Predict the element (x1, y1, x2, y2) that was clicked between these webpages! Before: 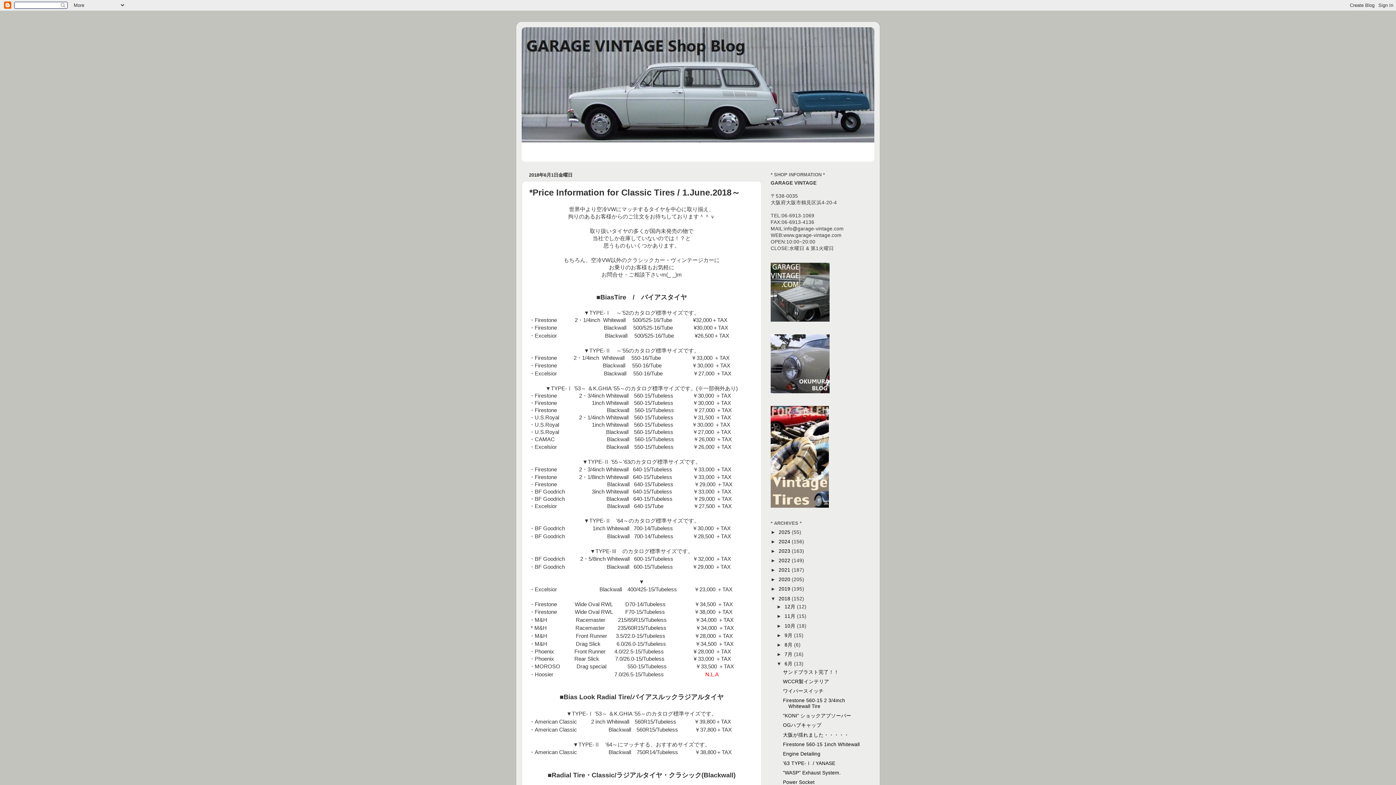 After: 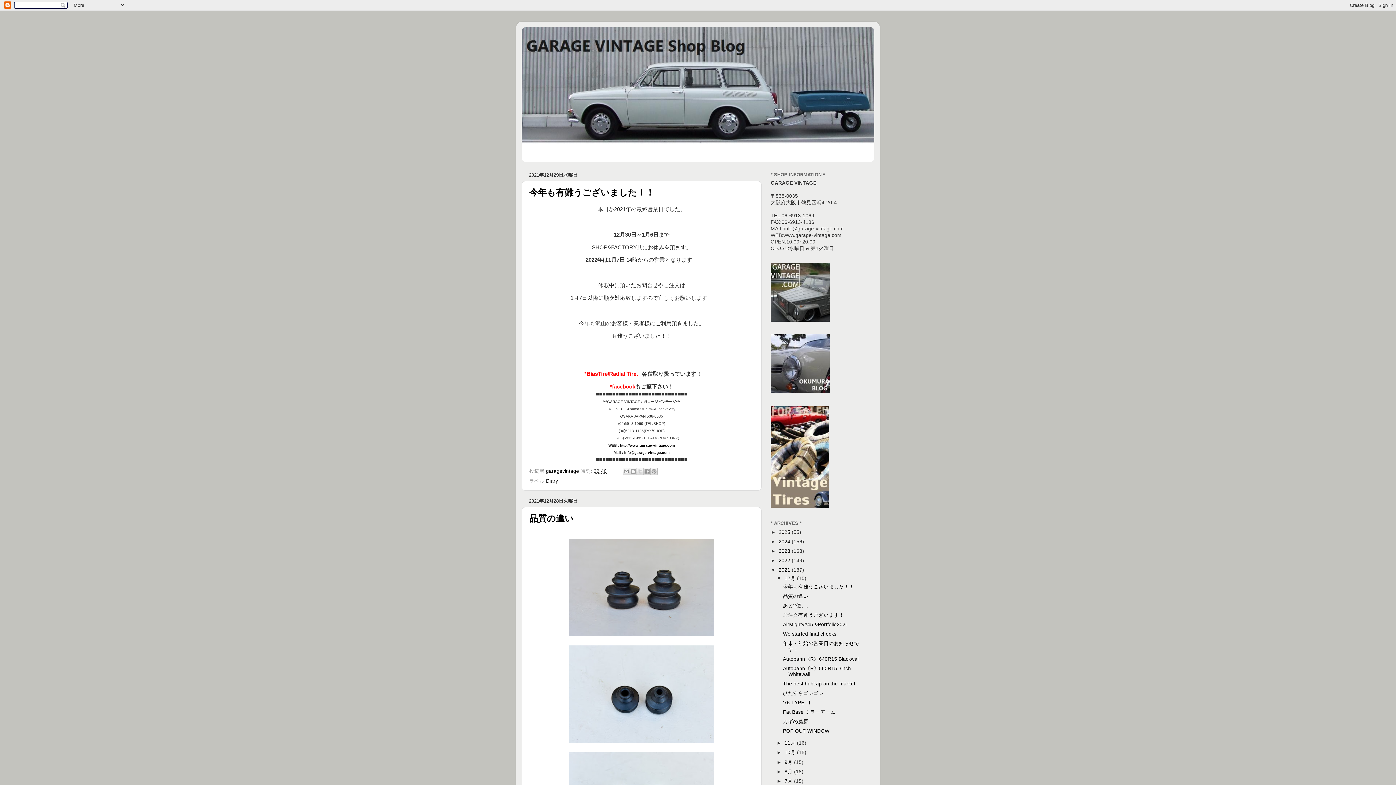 Action: bbox: (778, 567, 792, 573) label: 2021 